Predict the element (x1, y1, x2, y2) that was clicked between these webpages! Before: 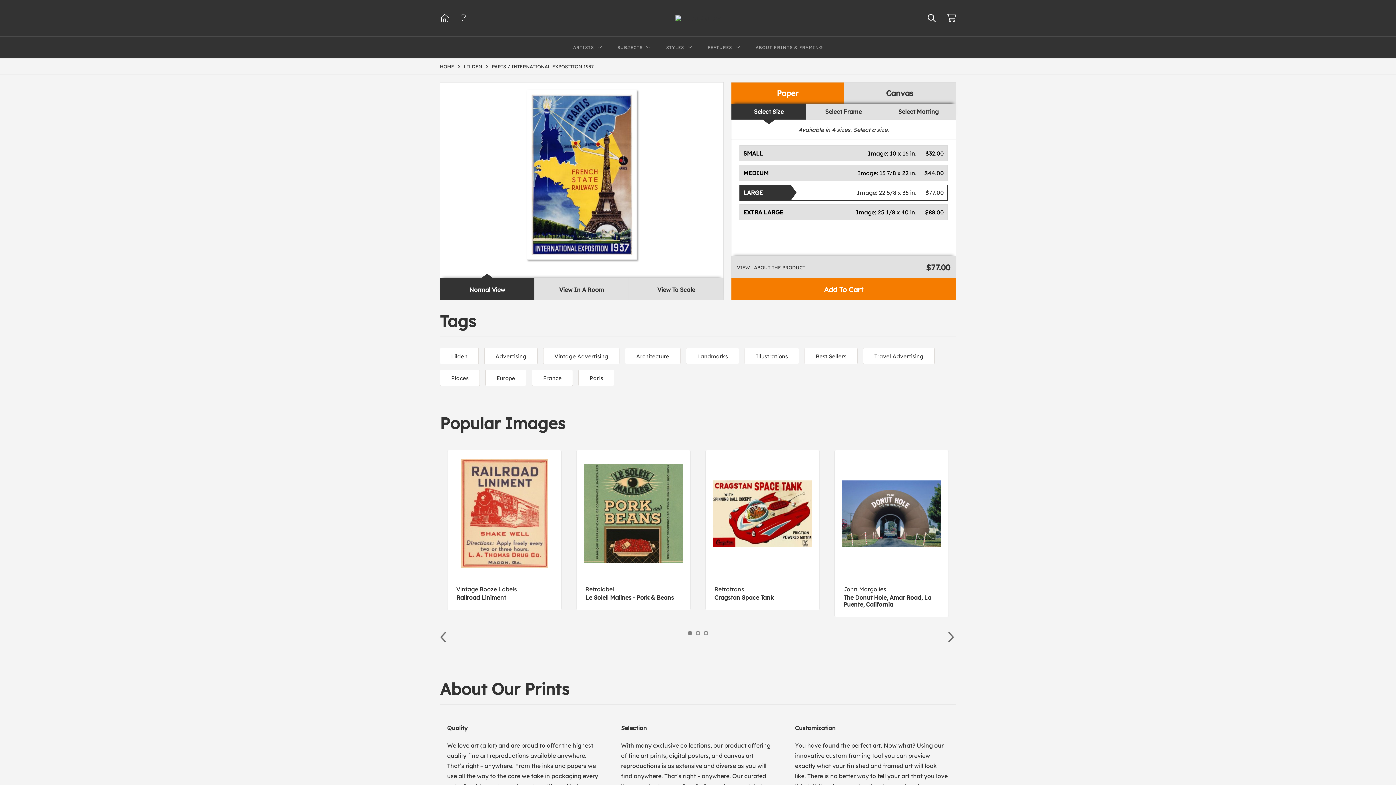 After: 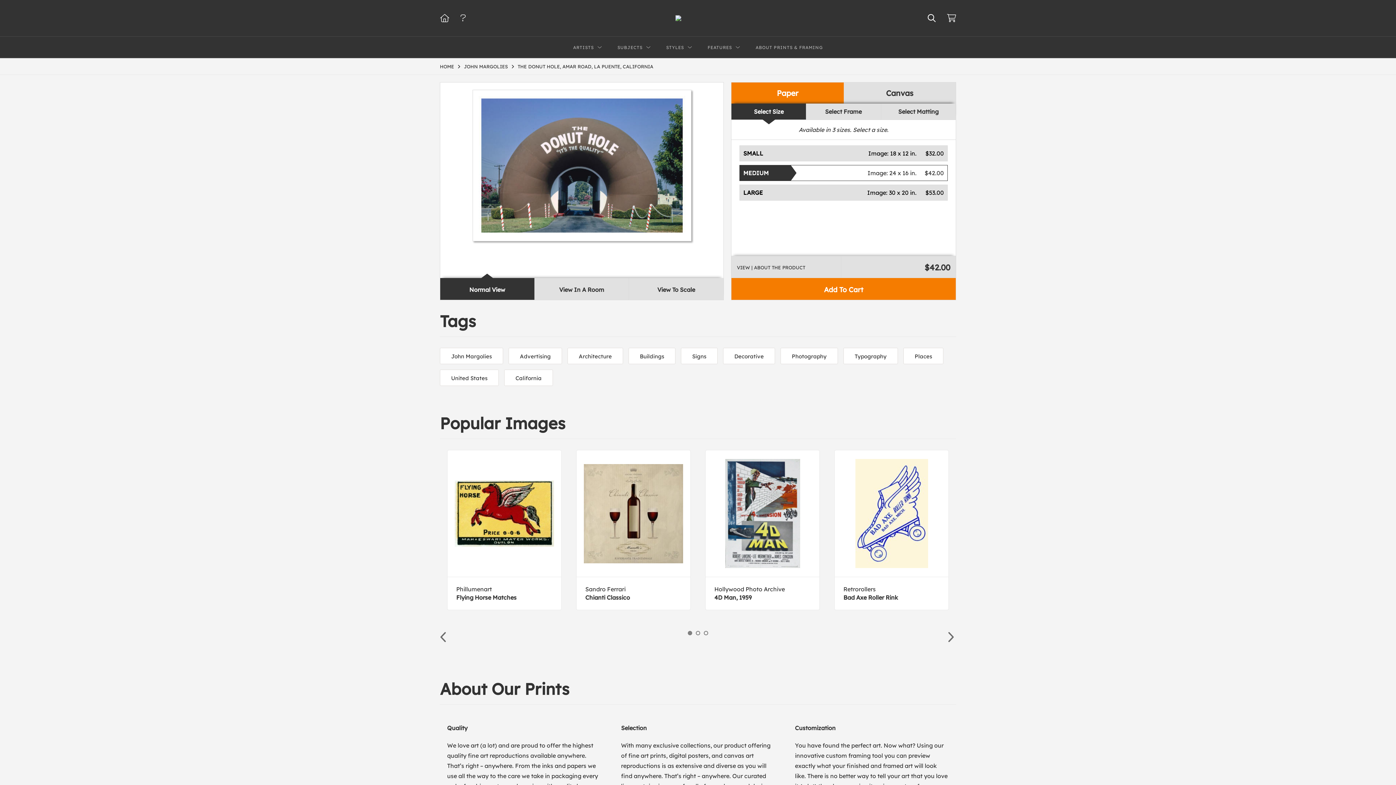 Action: bbox: (843, 586, 940, 608) label: John Margolies
The Donut Hole, Amar Road, La Puente, California